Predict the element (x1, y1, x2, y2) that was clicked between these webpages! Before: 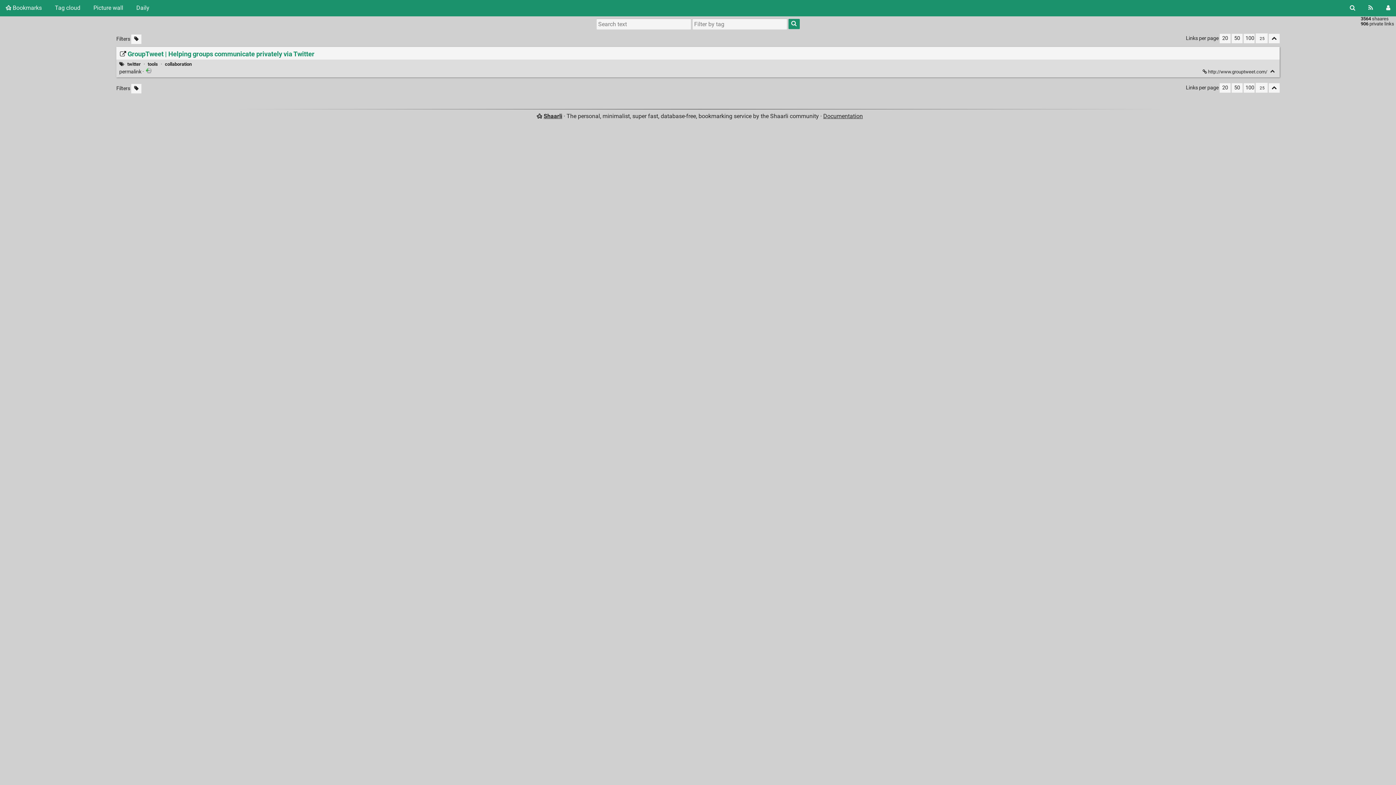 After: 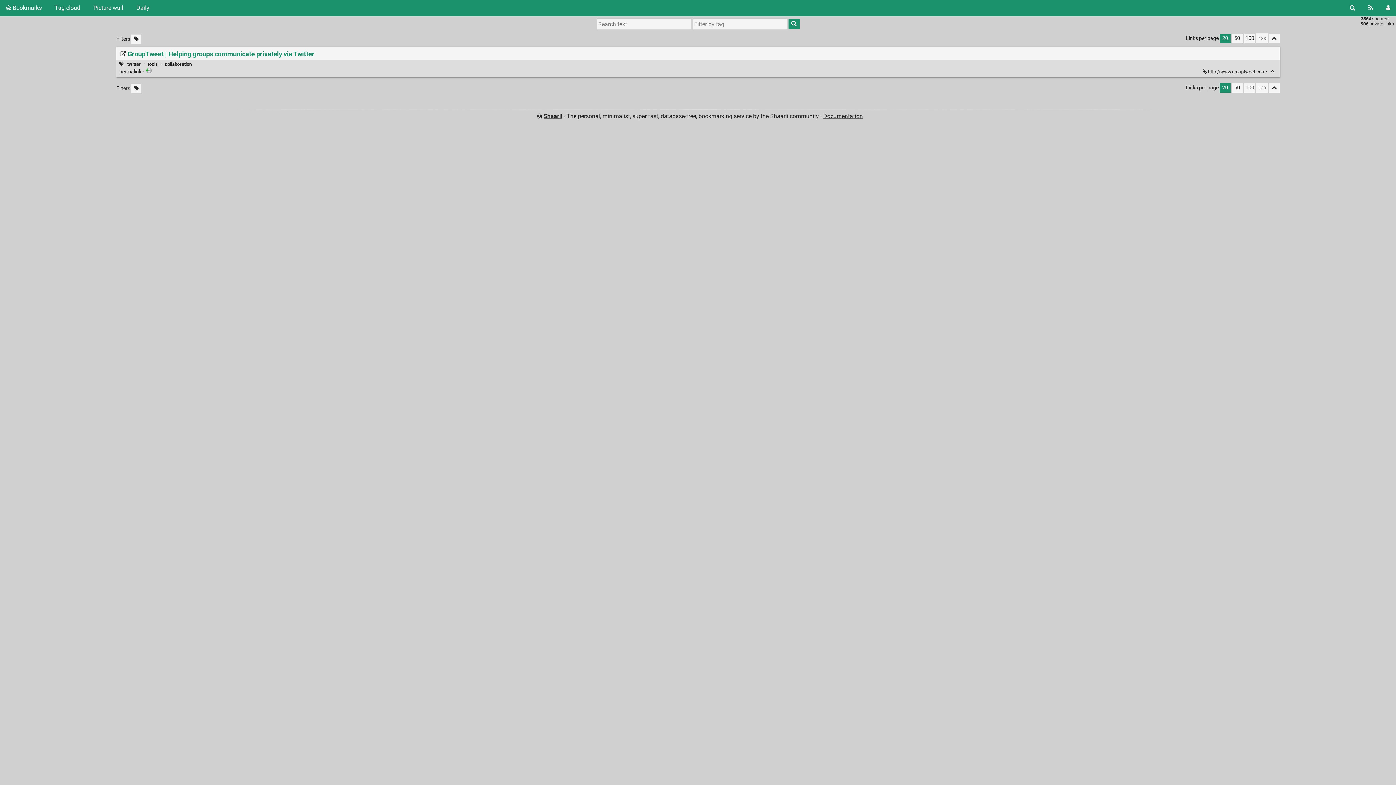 Action: bbox: (1219, 83, 1230, 92) label: 20